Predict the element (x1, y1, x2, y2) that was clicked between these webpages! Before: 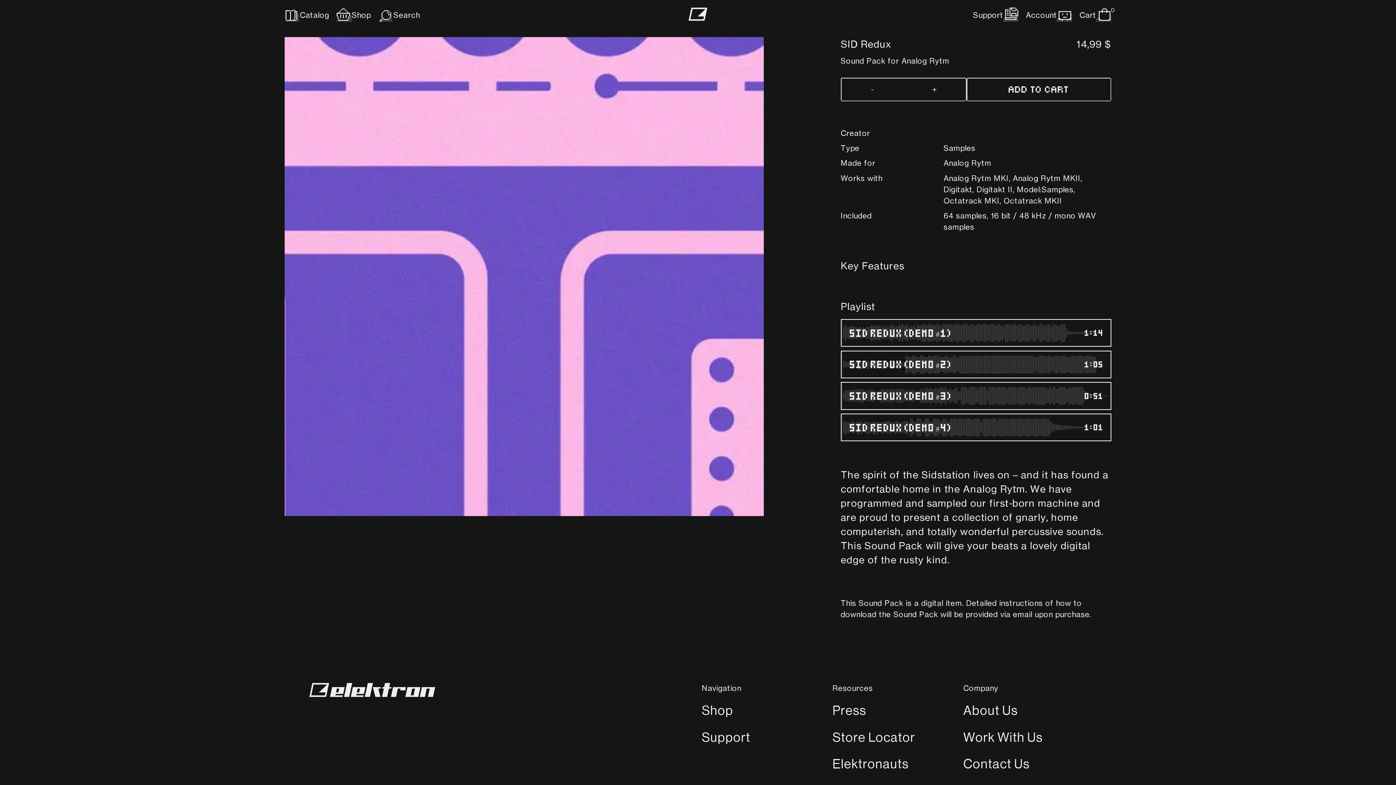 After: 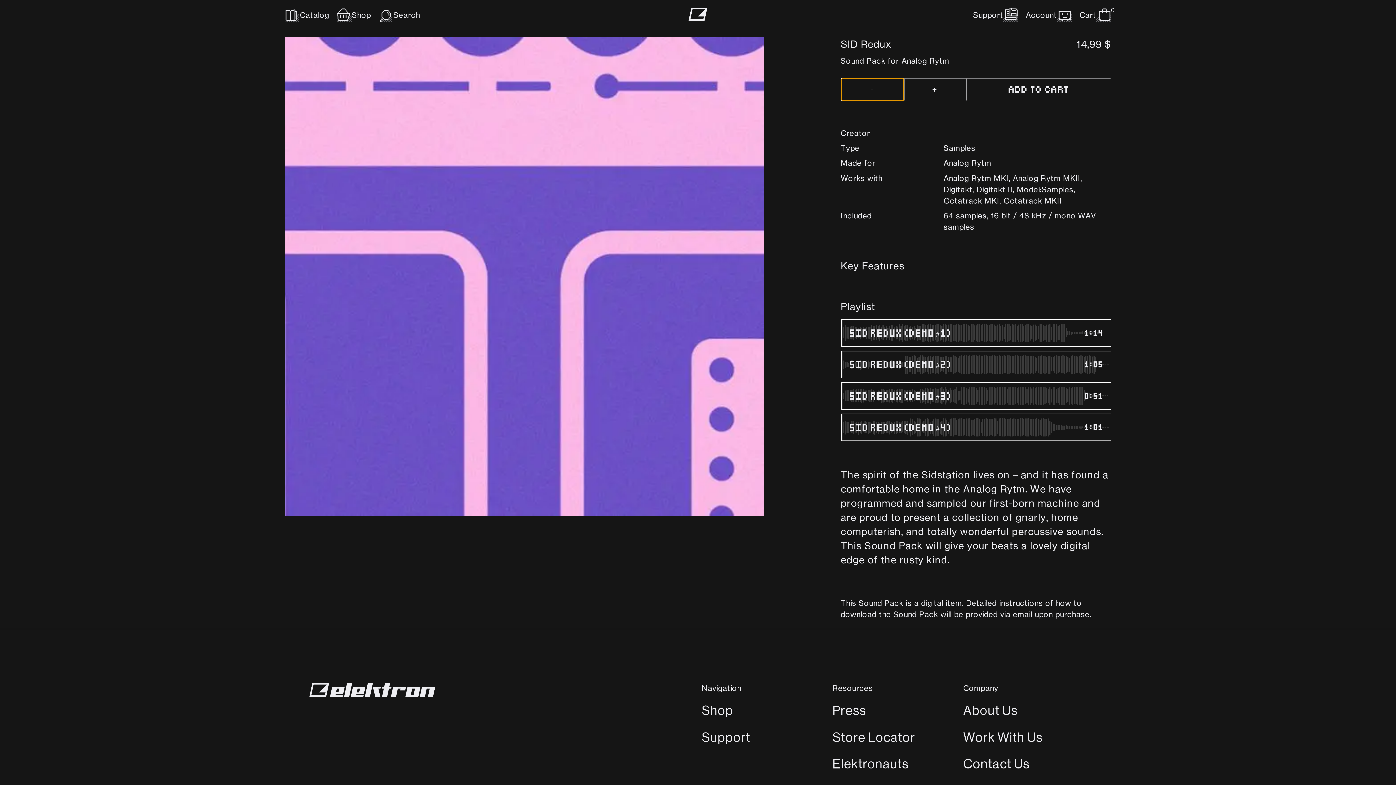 Action: bbox: (841, 78, 903, 100) label: -